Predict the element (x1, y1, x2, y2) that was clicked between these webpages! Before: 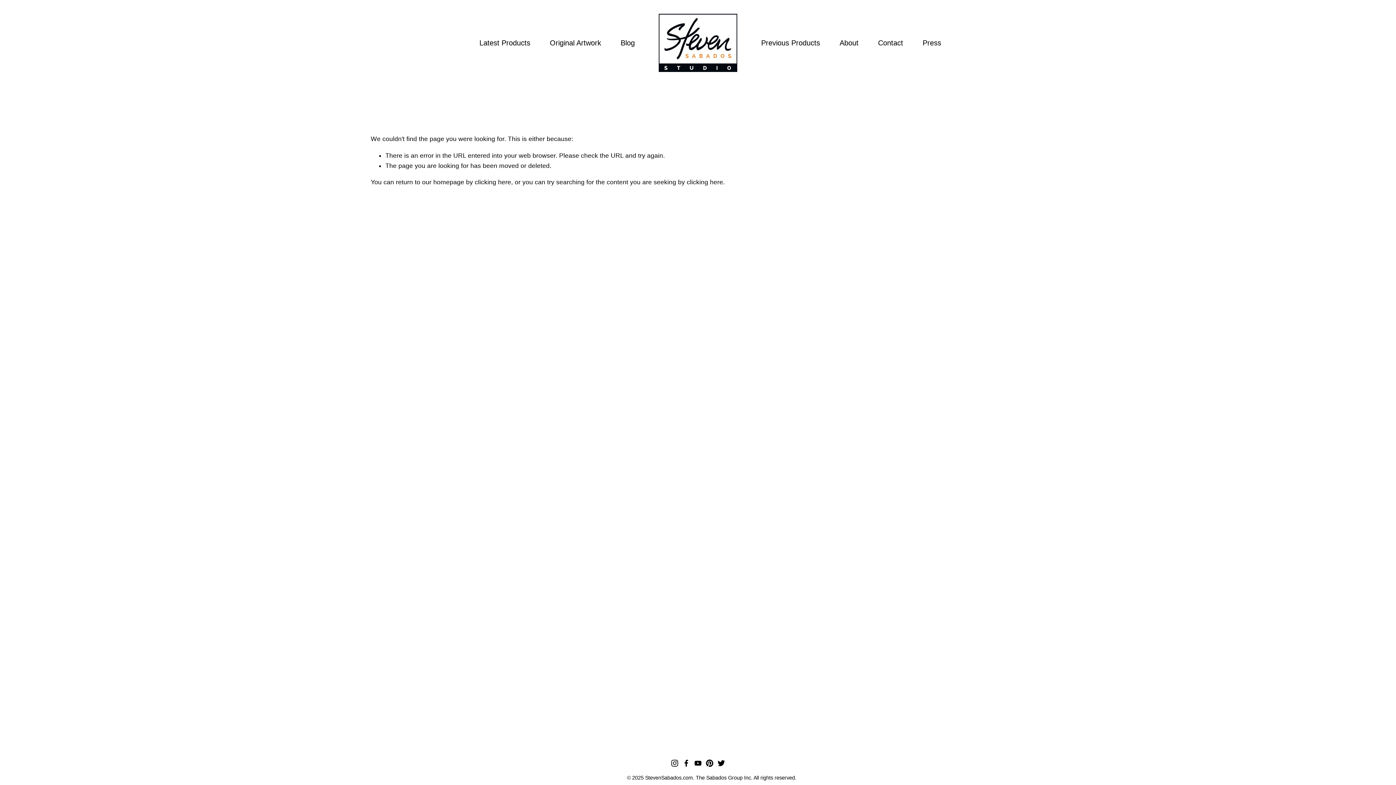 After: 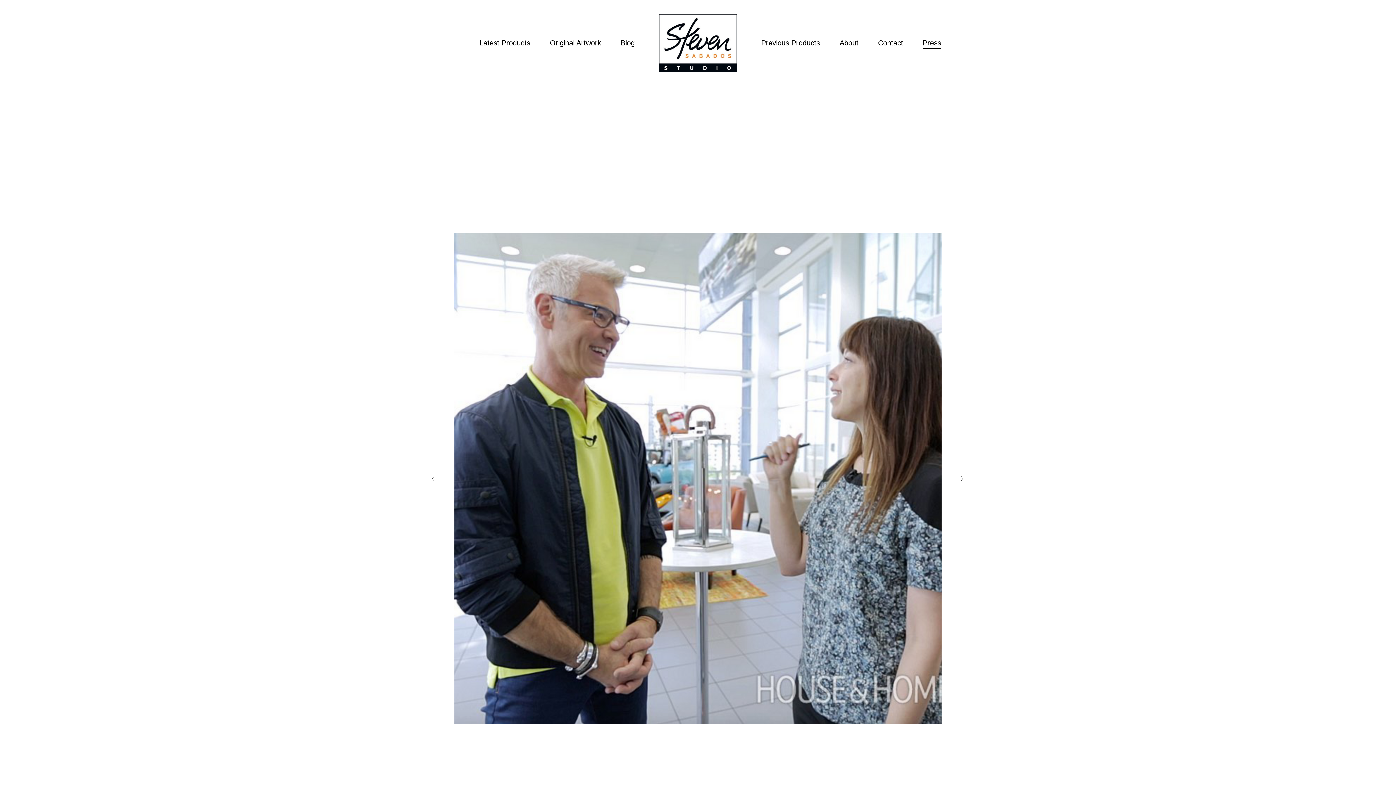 Action: label: Press bbox: (922, 36, 941, 49)